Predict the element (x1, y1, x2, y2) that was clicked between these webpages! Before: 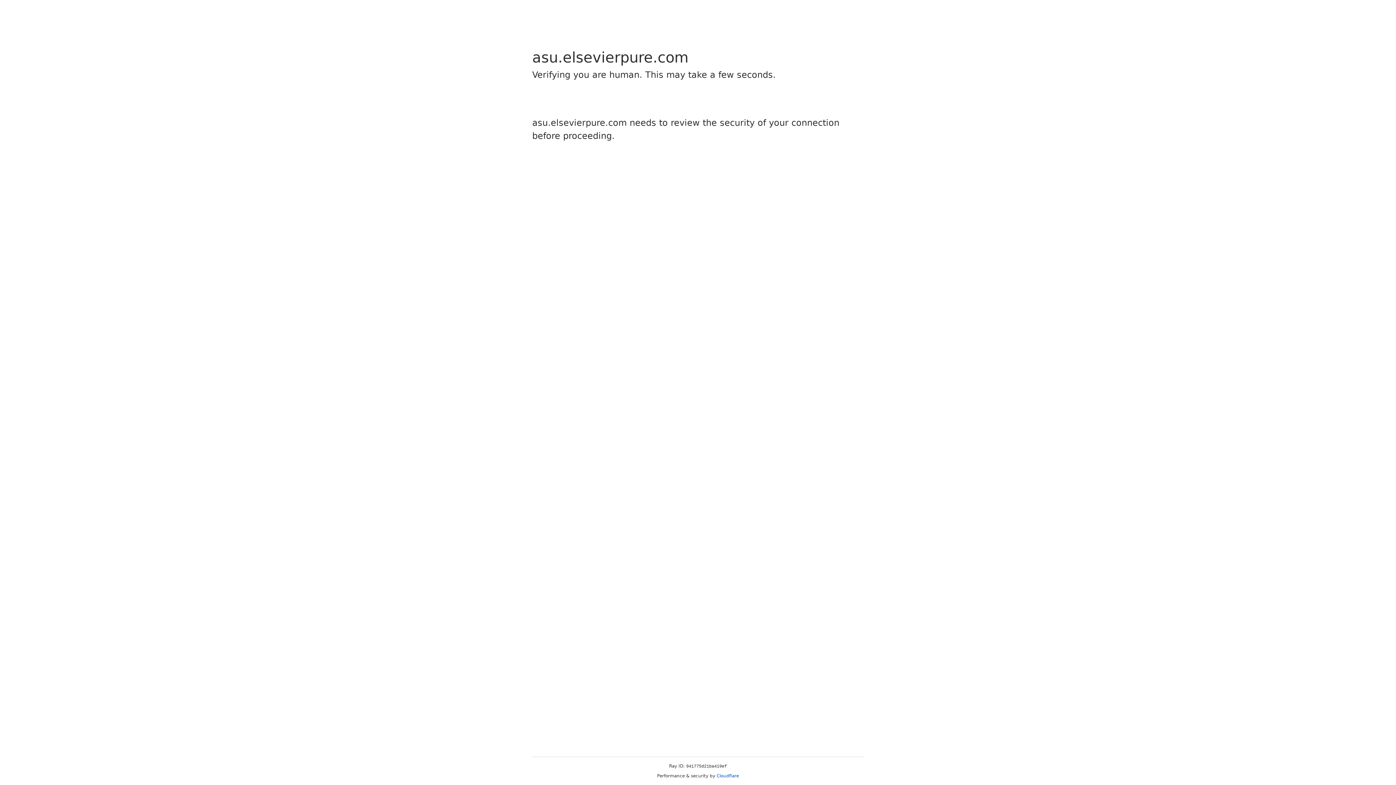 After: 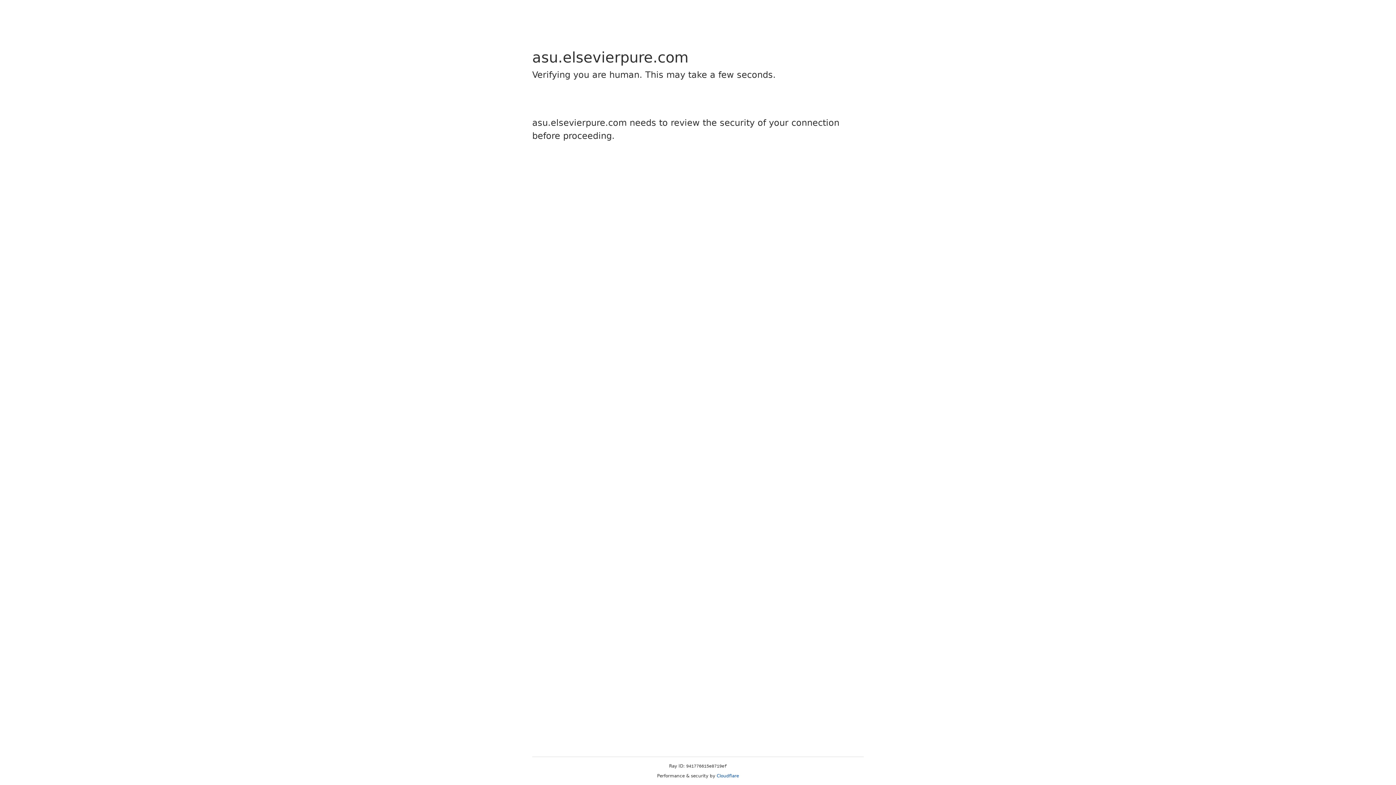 Action: label: Cloudflare bbox: (716, 773, 739, 778)